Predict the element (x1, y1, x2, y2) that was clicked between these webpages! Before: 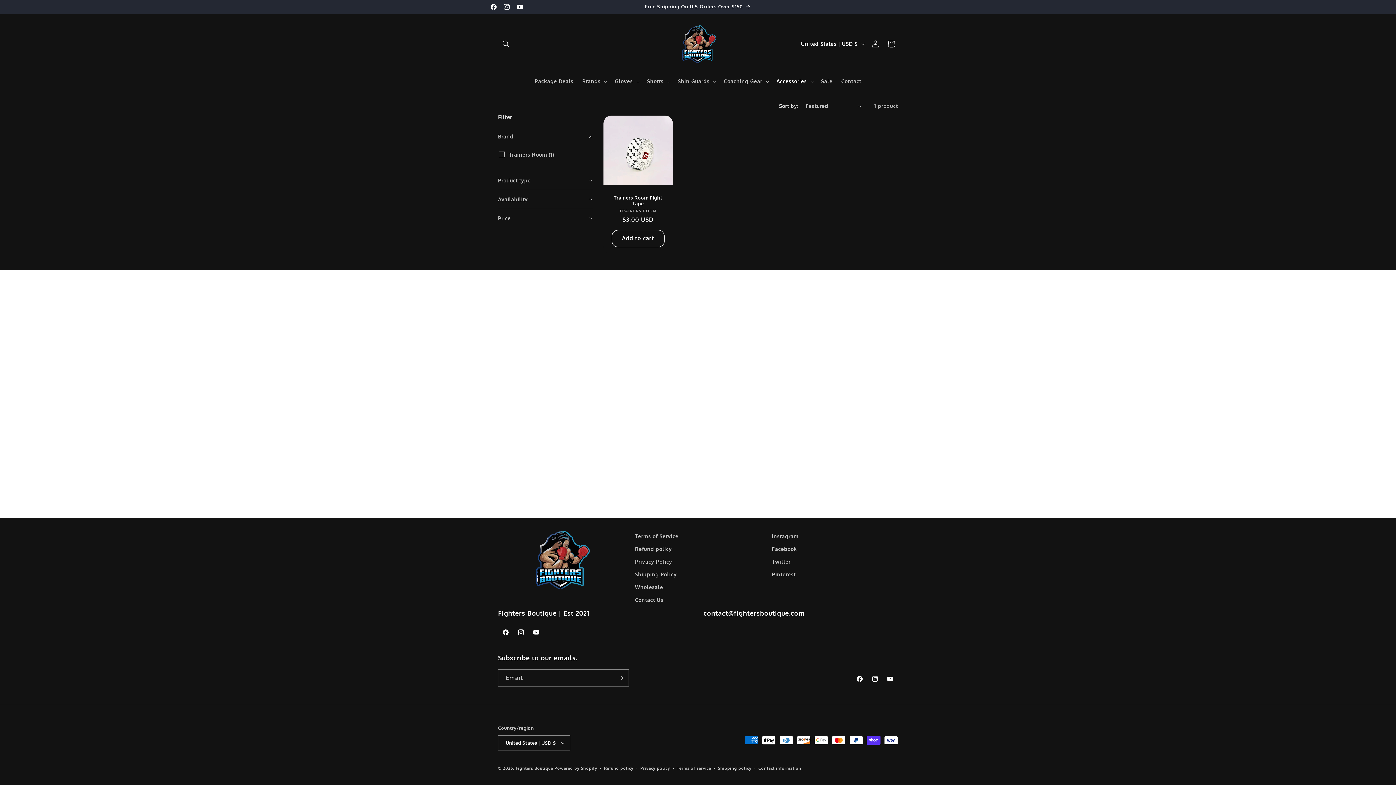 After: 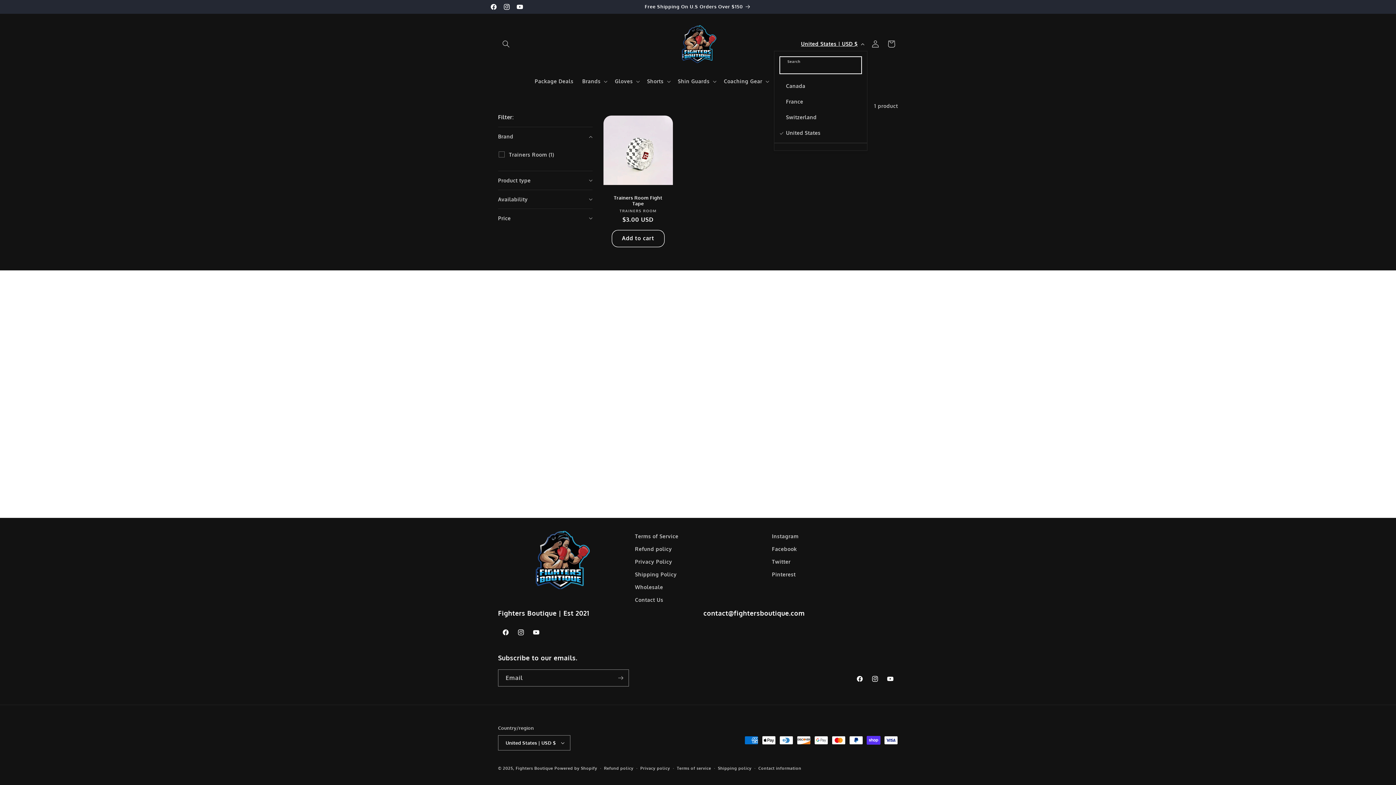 Action: bbox: (796, 36, 867, 50) label: United States | USD $